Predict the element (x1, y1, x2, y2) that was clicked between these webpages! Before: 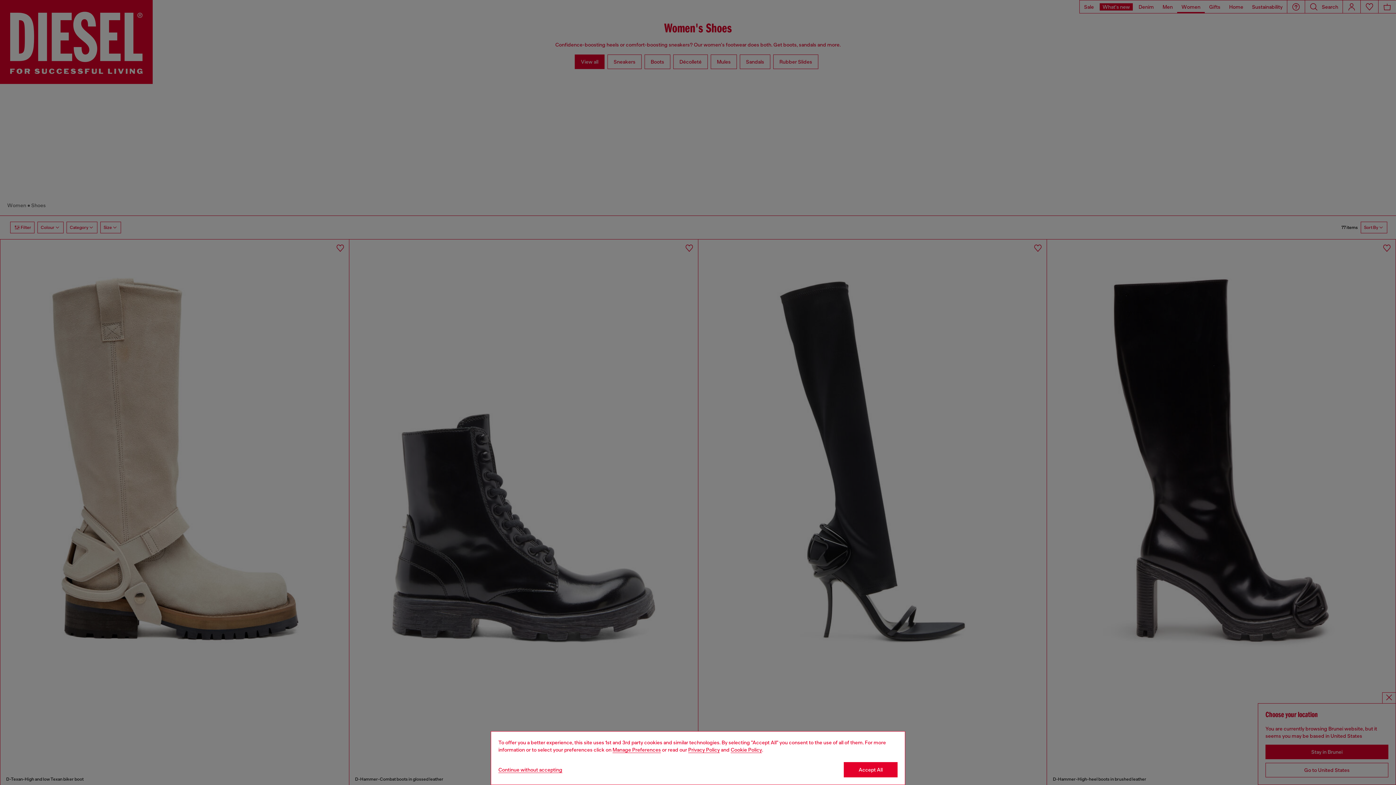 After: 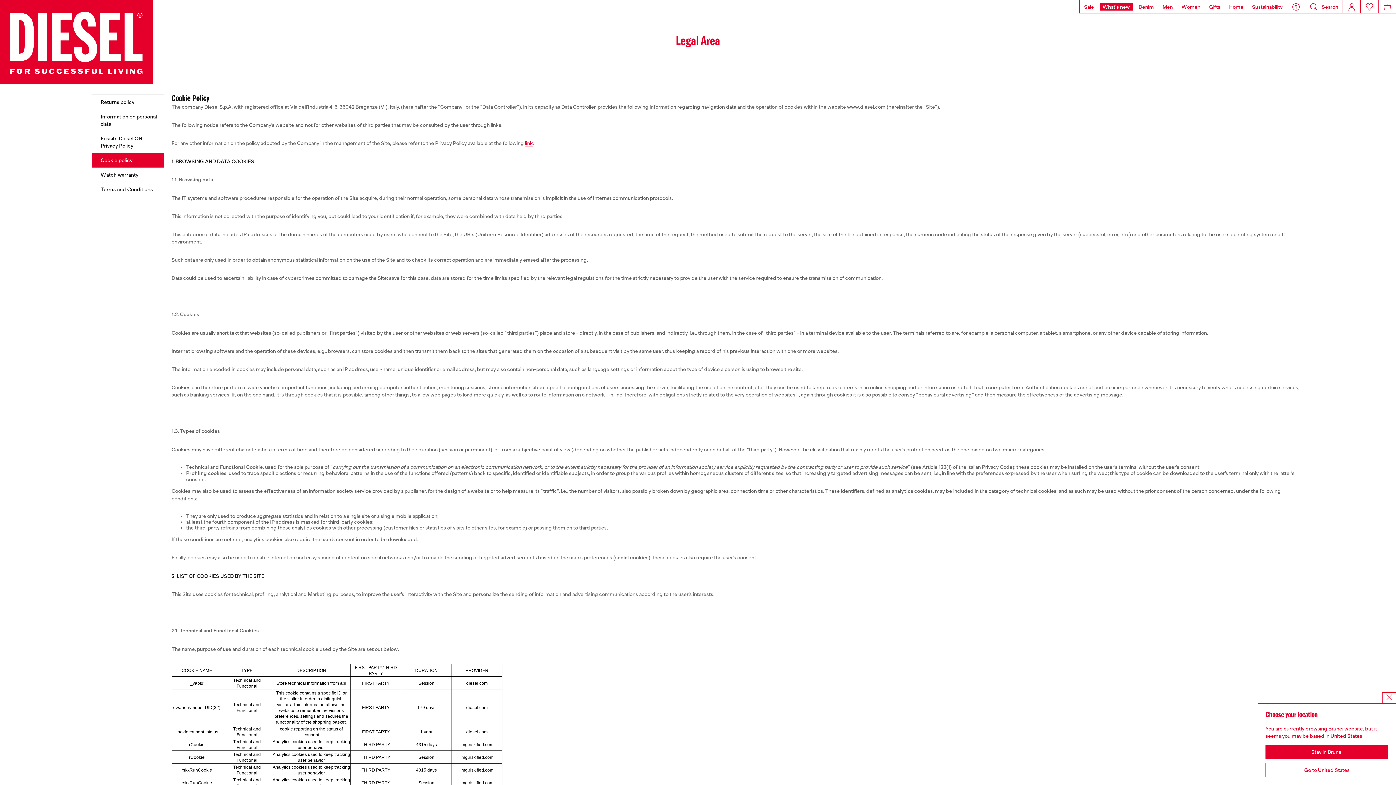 Action: label: Cookie Policy bbox: (730, 747, 762, 753)